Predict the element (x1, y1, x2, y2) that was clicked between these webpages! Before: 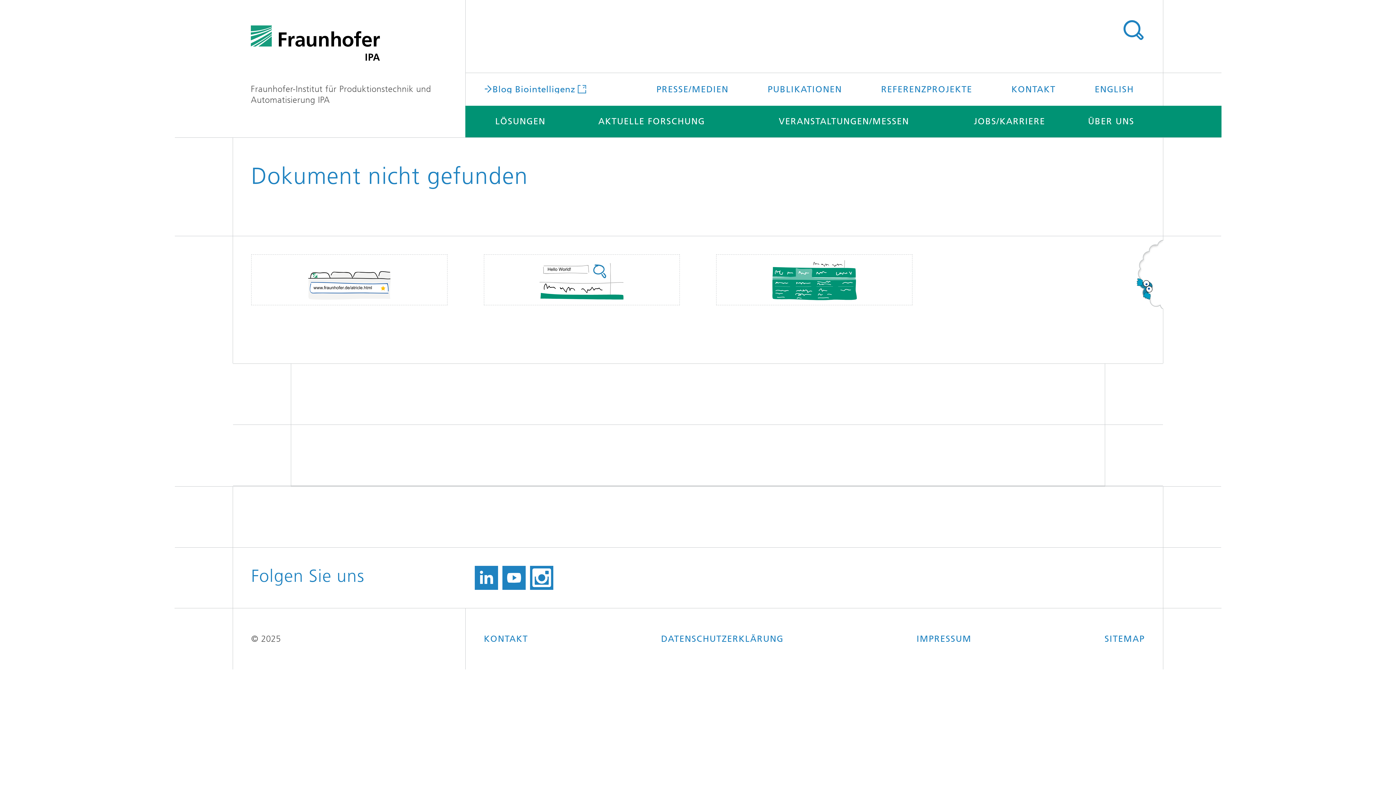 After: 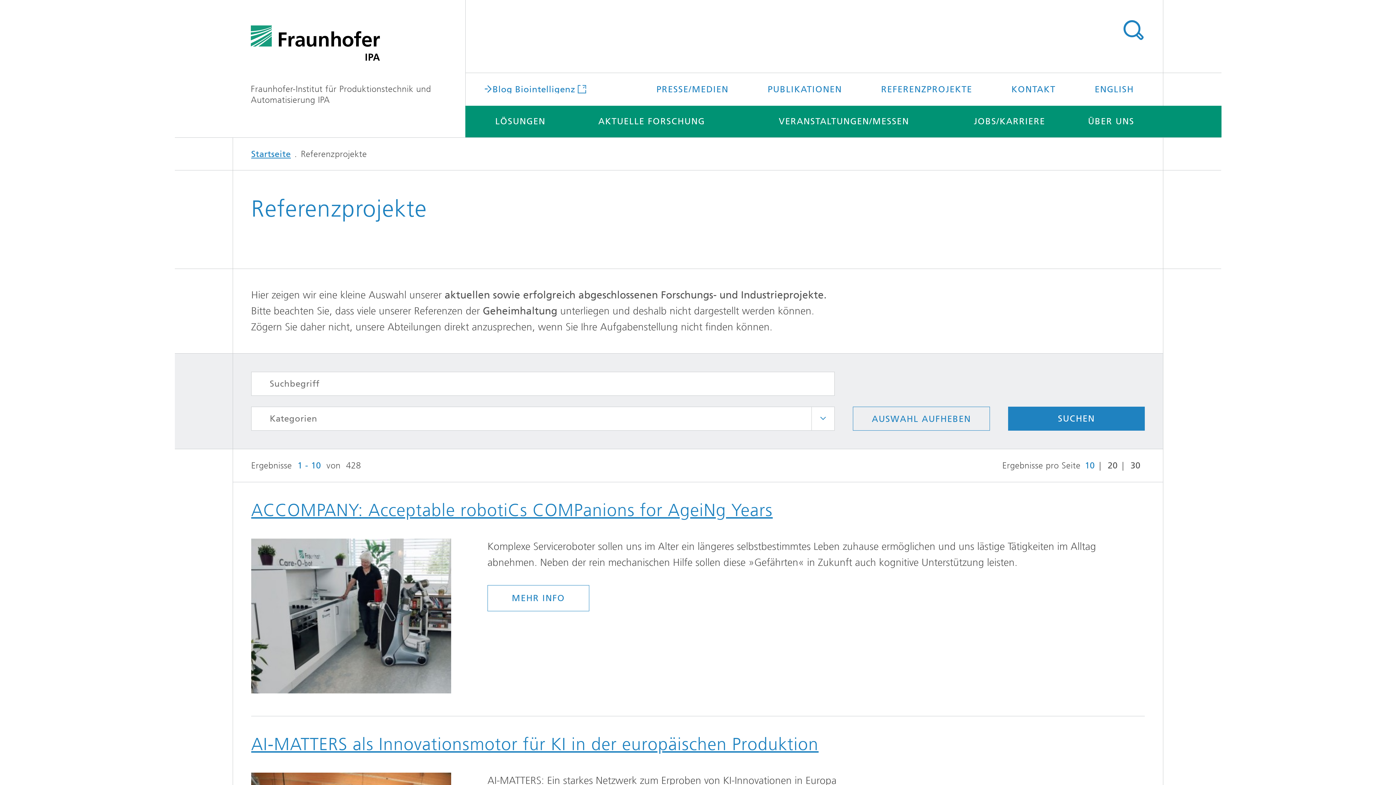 Action: label: REFERENZPROJEKTE bbox: (863, 73, 990, 105)